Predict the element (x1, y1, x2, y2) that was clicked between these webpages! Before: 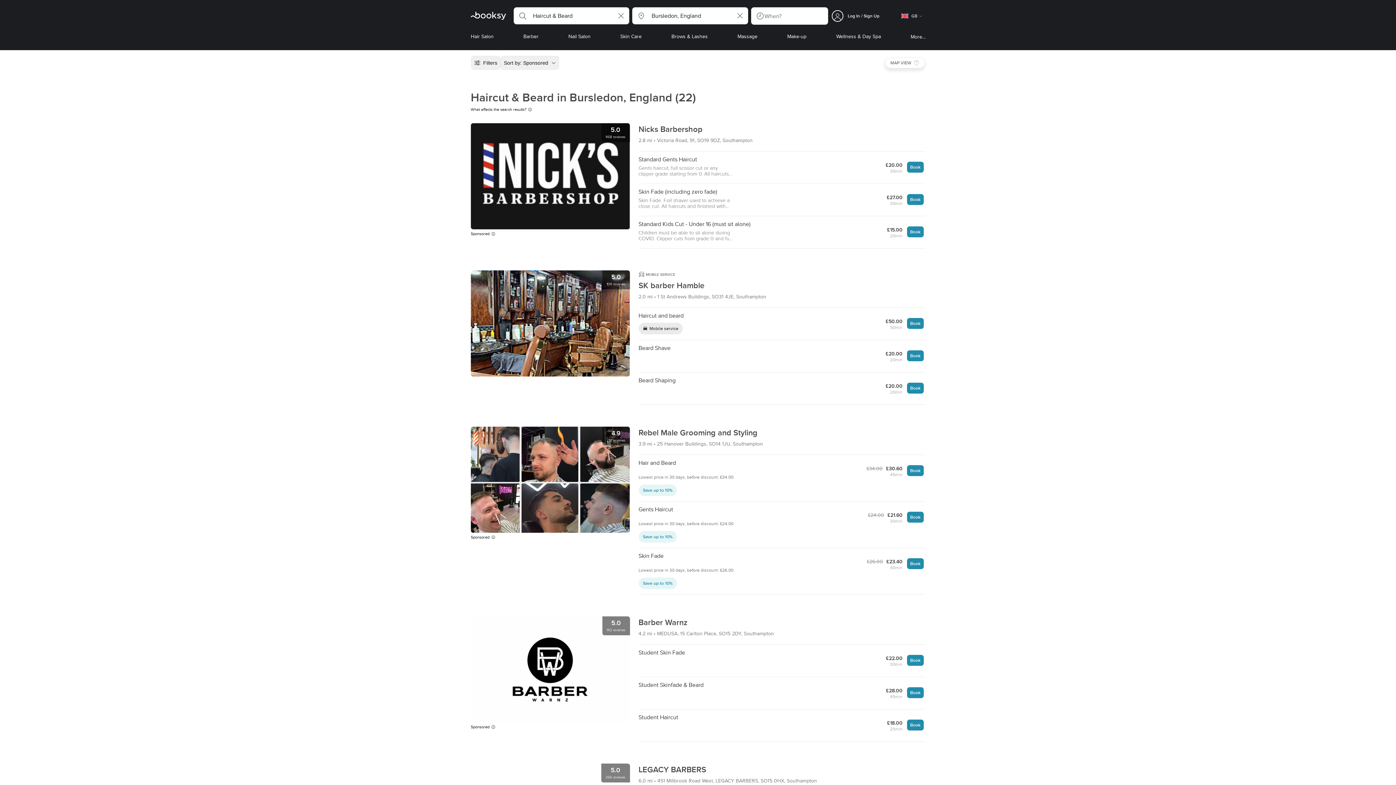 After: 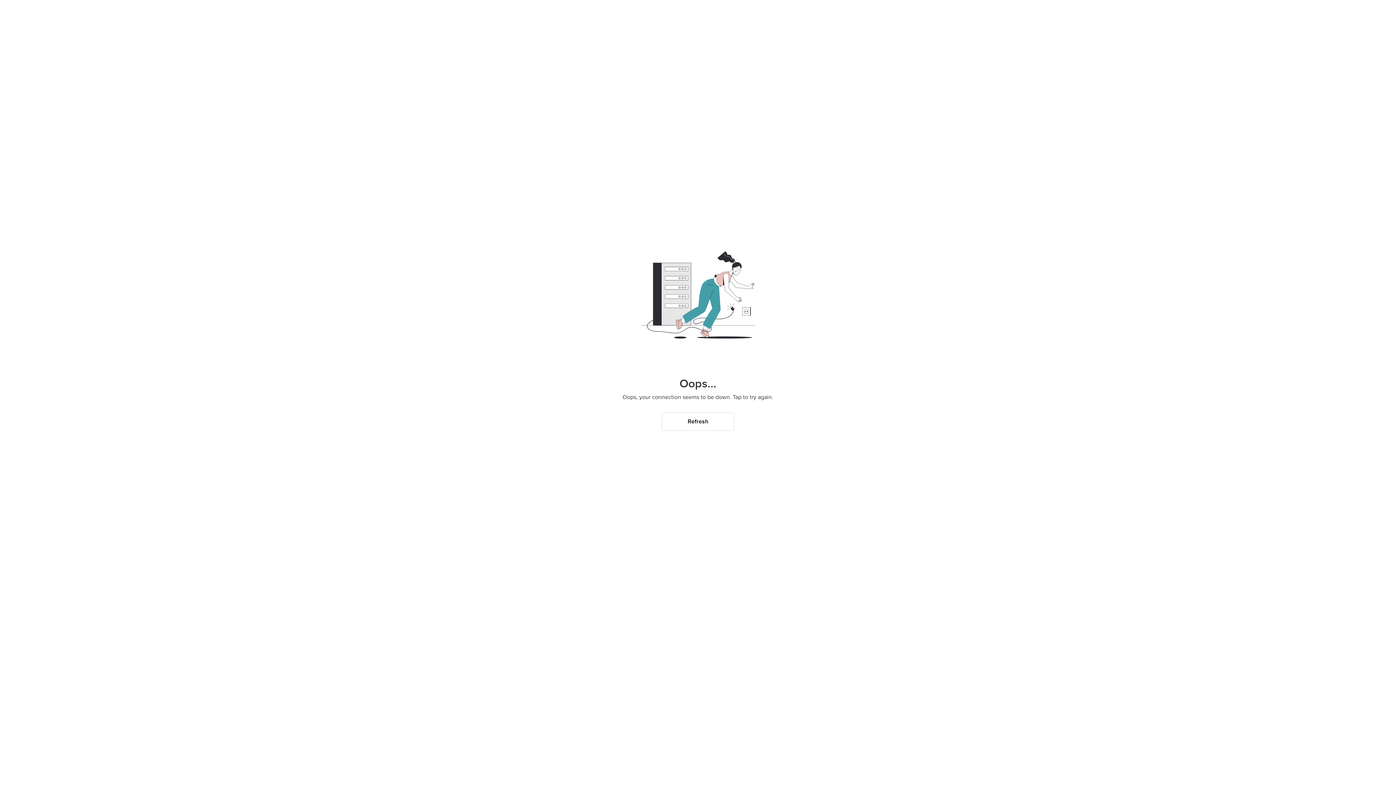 Action: bbox: (638, 123, 925, 151) label: Nicks Barbershop
2.8 mi  Victoria Road, 91, SO19 9DZ, Southampton